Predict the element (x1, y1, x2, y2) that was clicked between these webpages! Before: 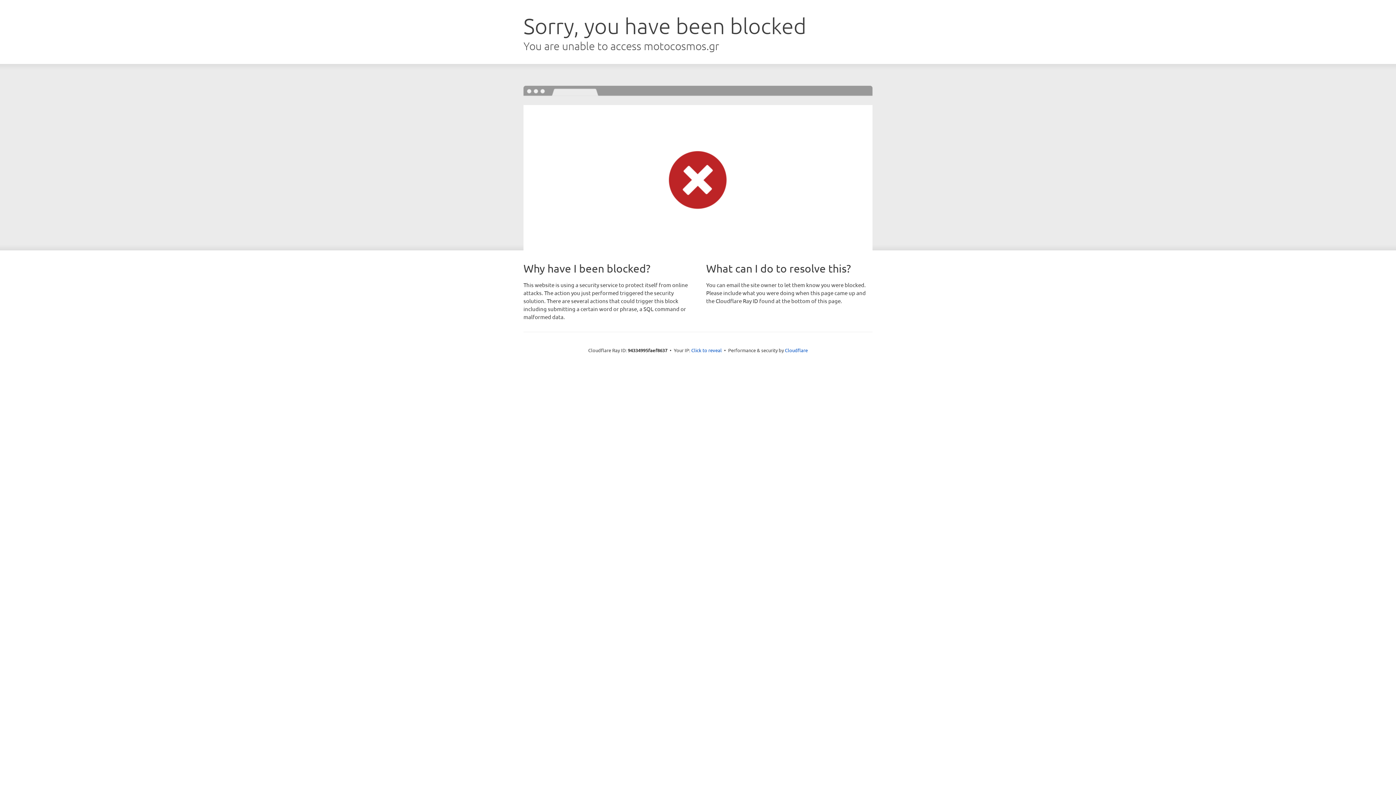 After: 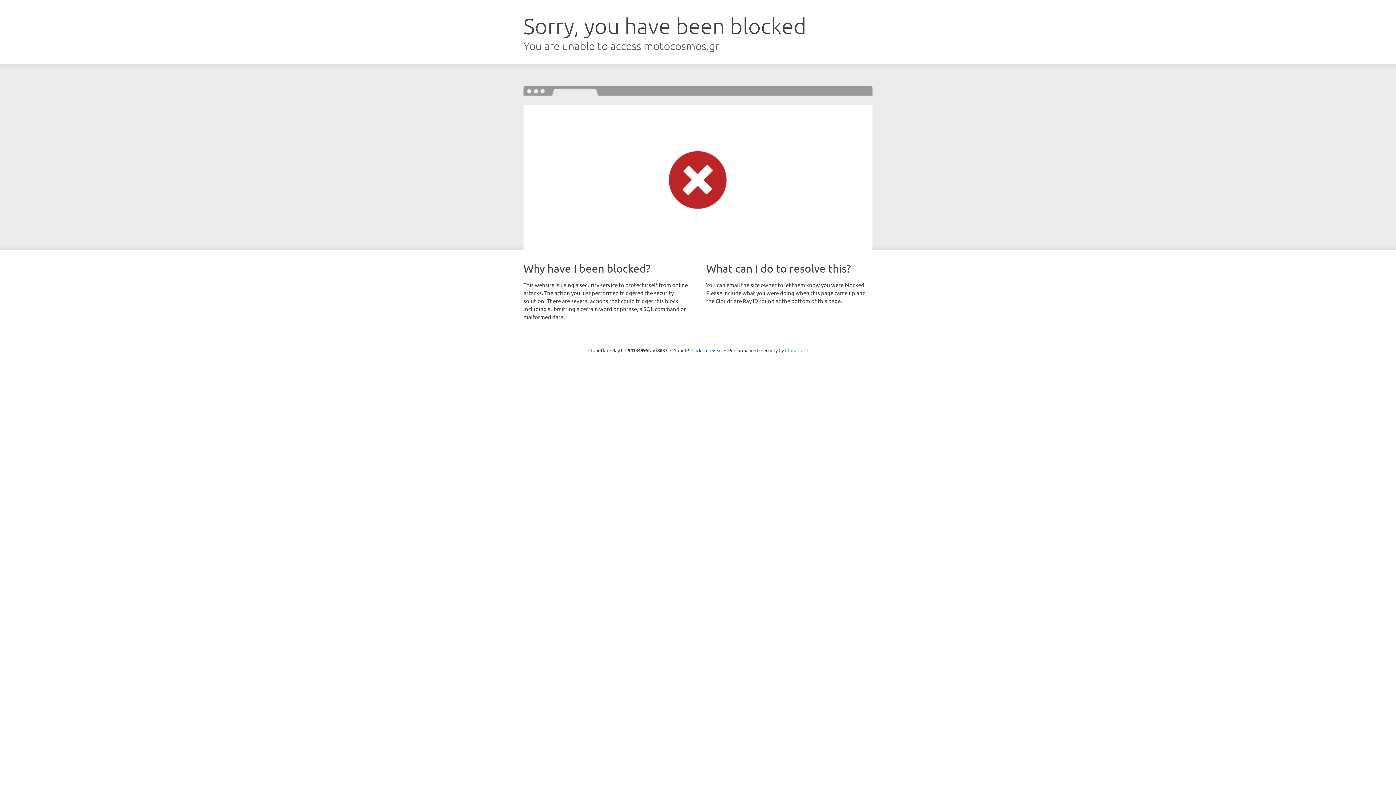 Action: label: Cloudflare bbox: (785, 347, 808, 353)